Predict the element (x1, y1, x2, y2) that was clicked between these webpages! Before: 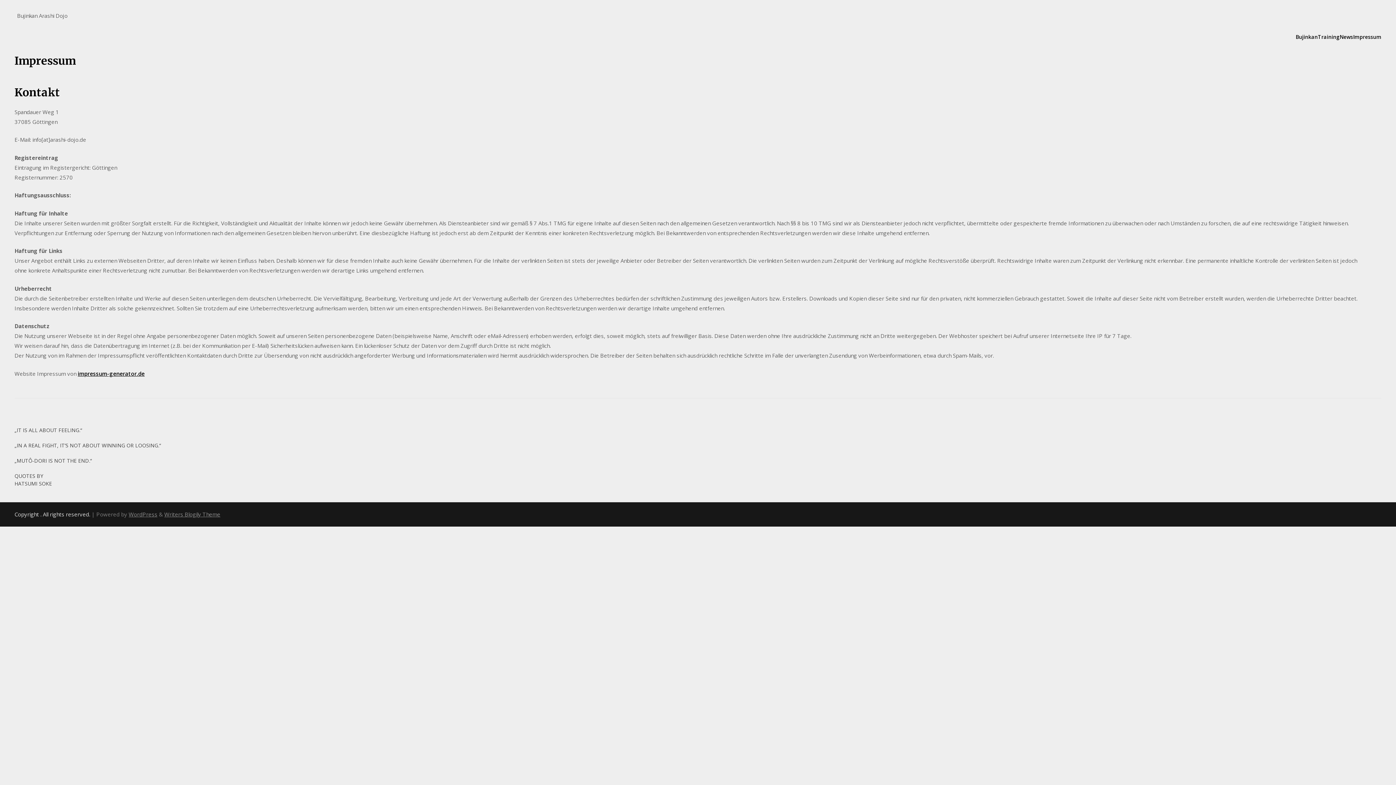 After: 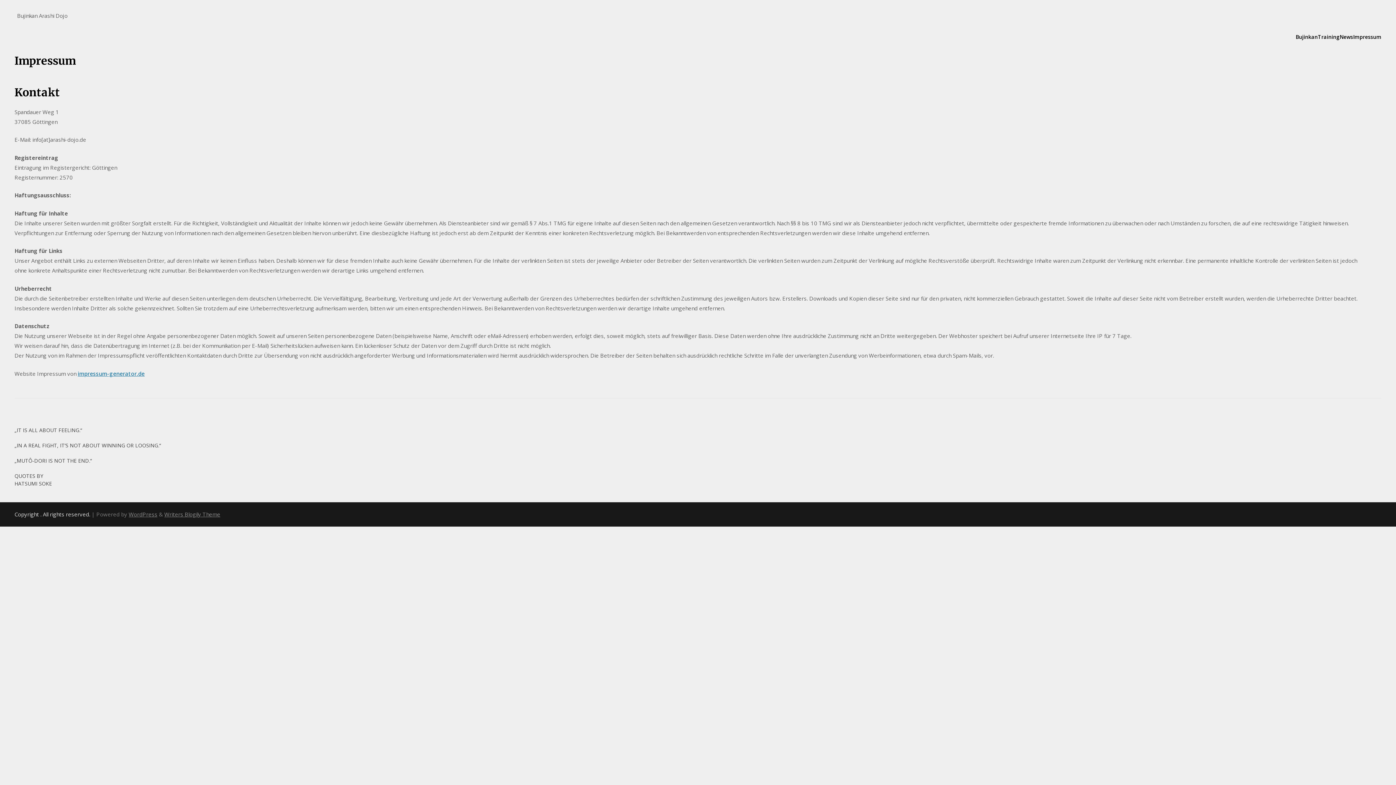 Action: bbox: (77, 370, 144, 377) label: impressum-generator.de